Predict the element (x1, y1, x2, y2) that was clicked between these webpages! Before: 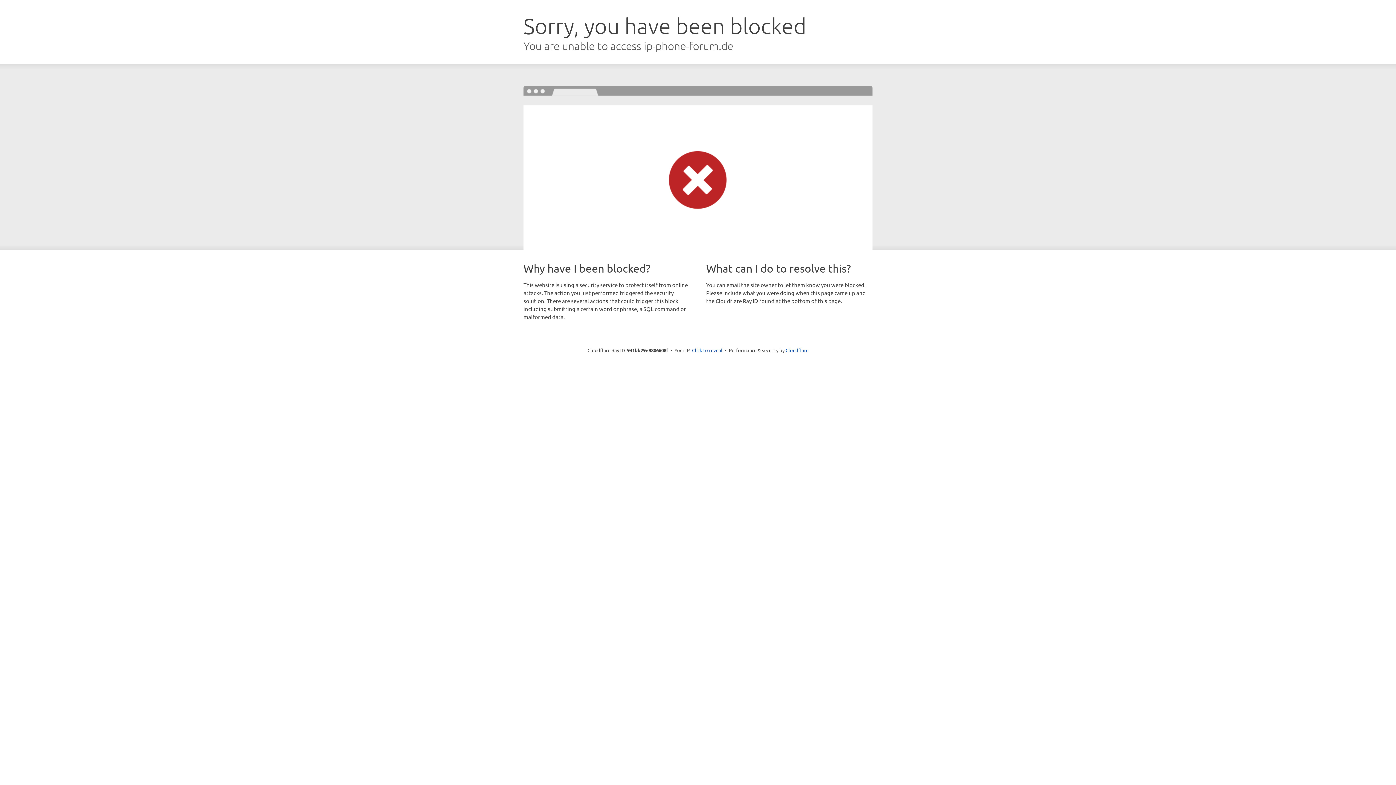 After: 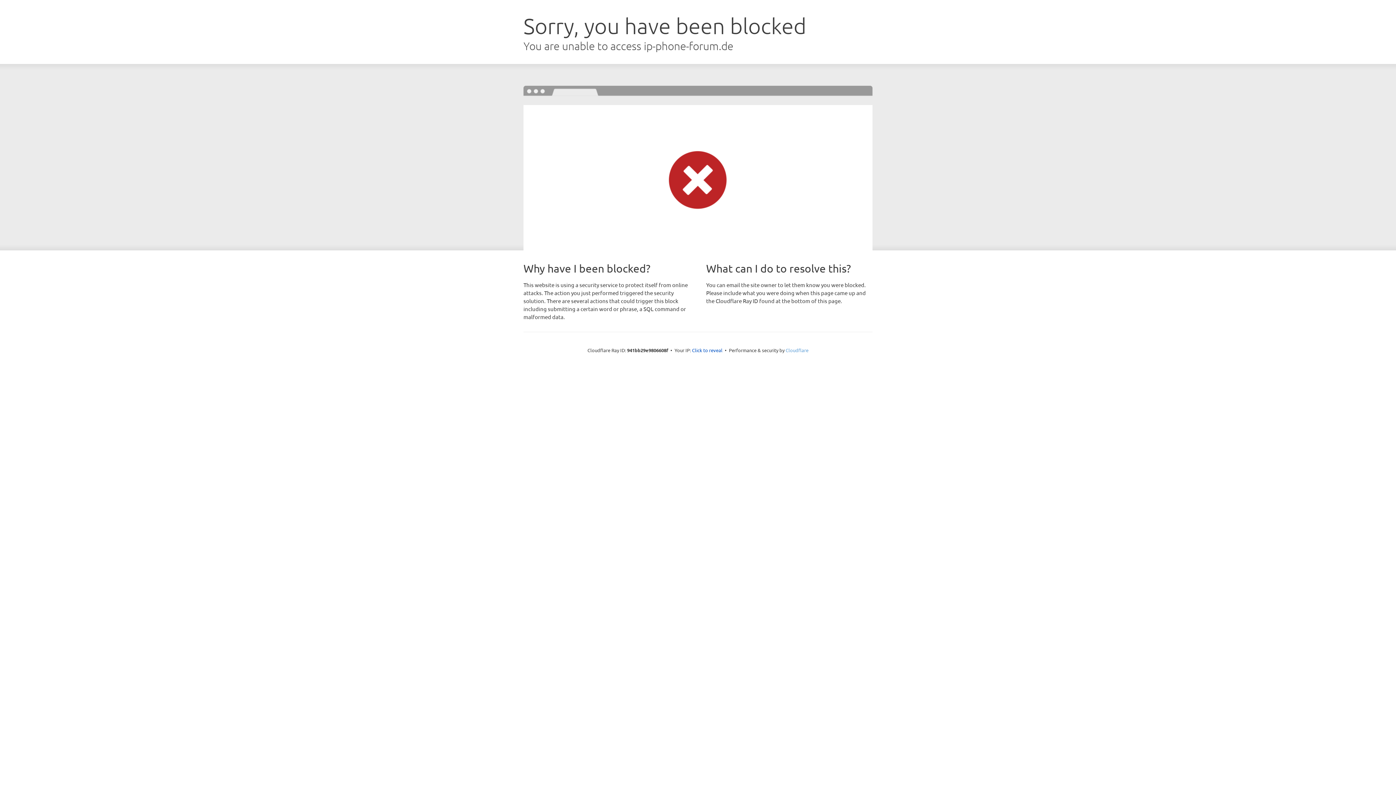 Action: label: Cloudflare bbox: (785, 347, 808, 353)